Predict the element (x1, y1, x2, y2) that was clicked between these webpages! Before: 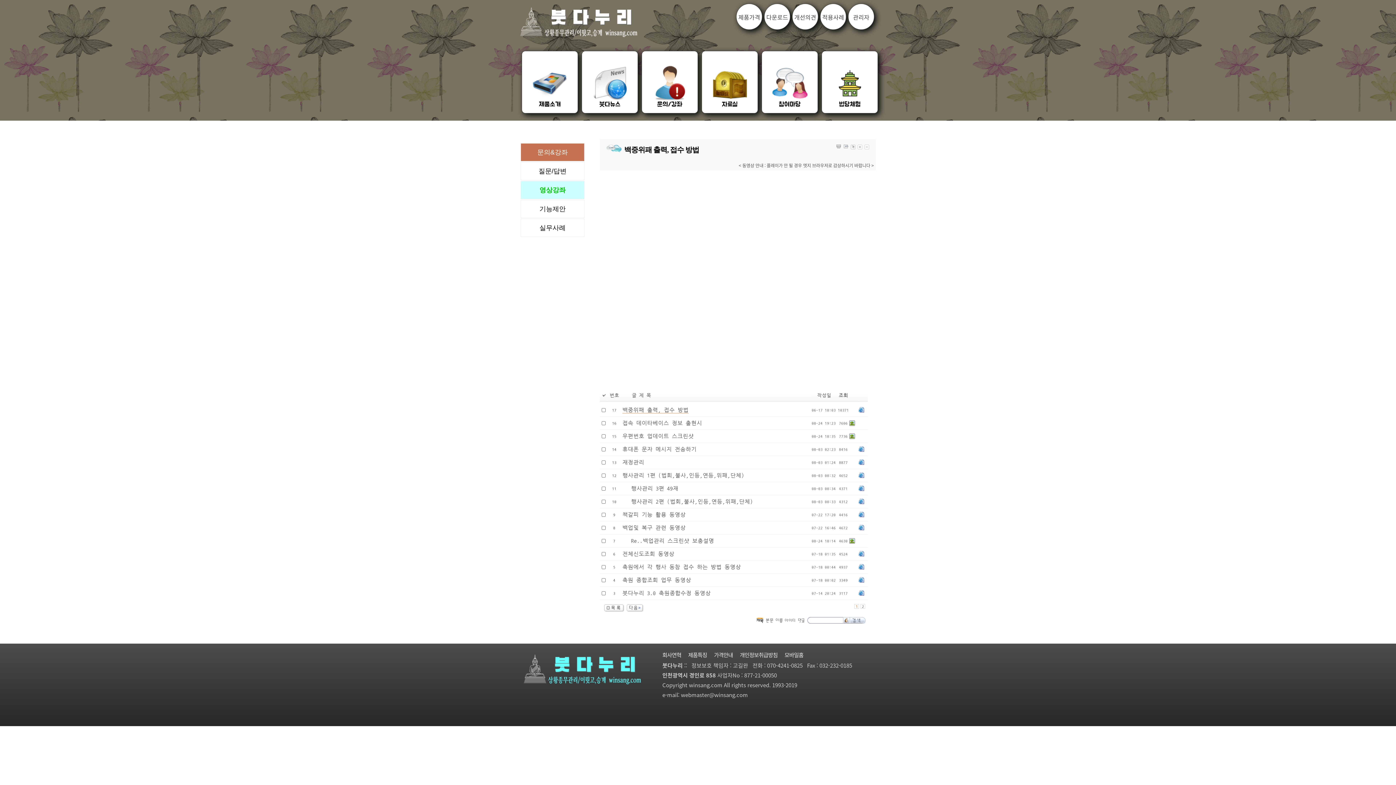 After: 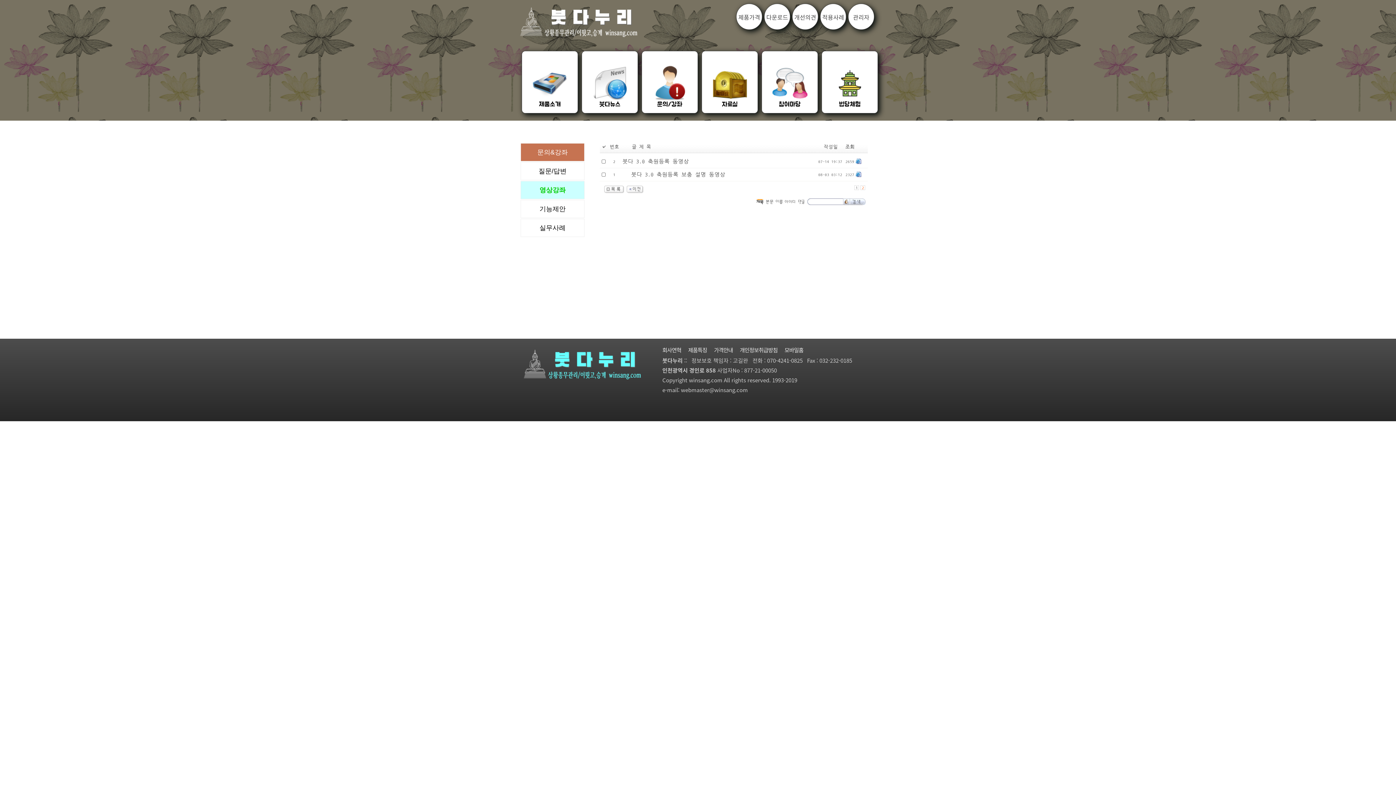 Action: bbox: (624, 603, 643, 611)